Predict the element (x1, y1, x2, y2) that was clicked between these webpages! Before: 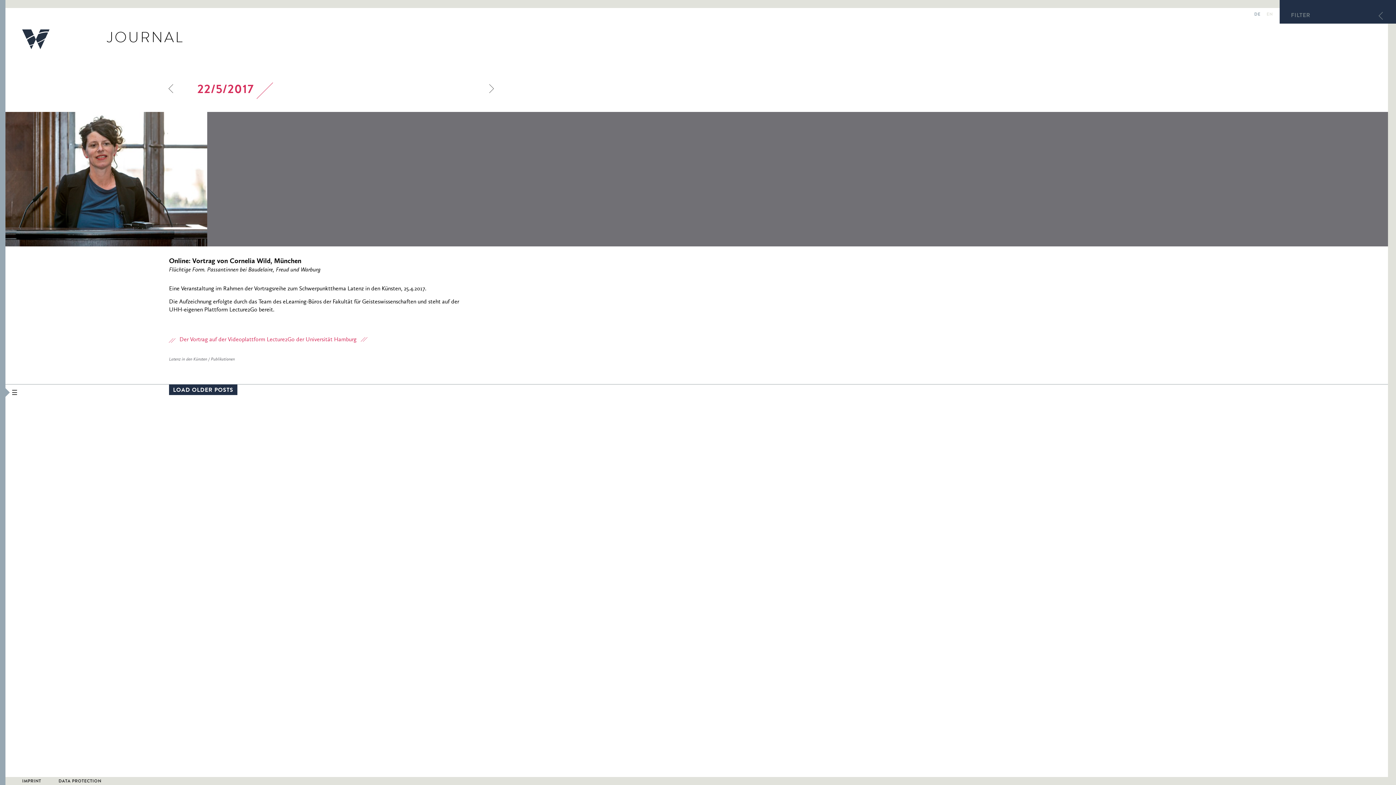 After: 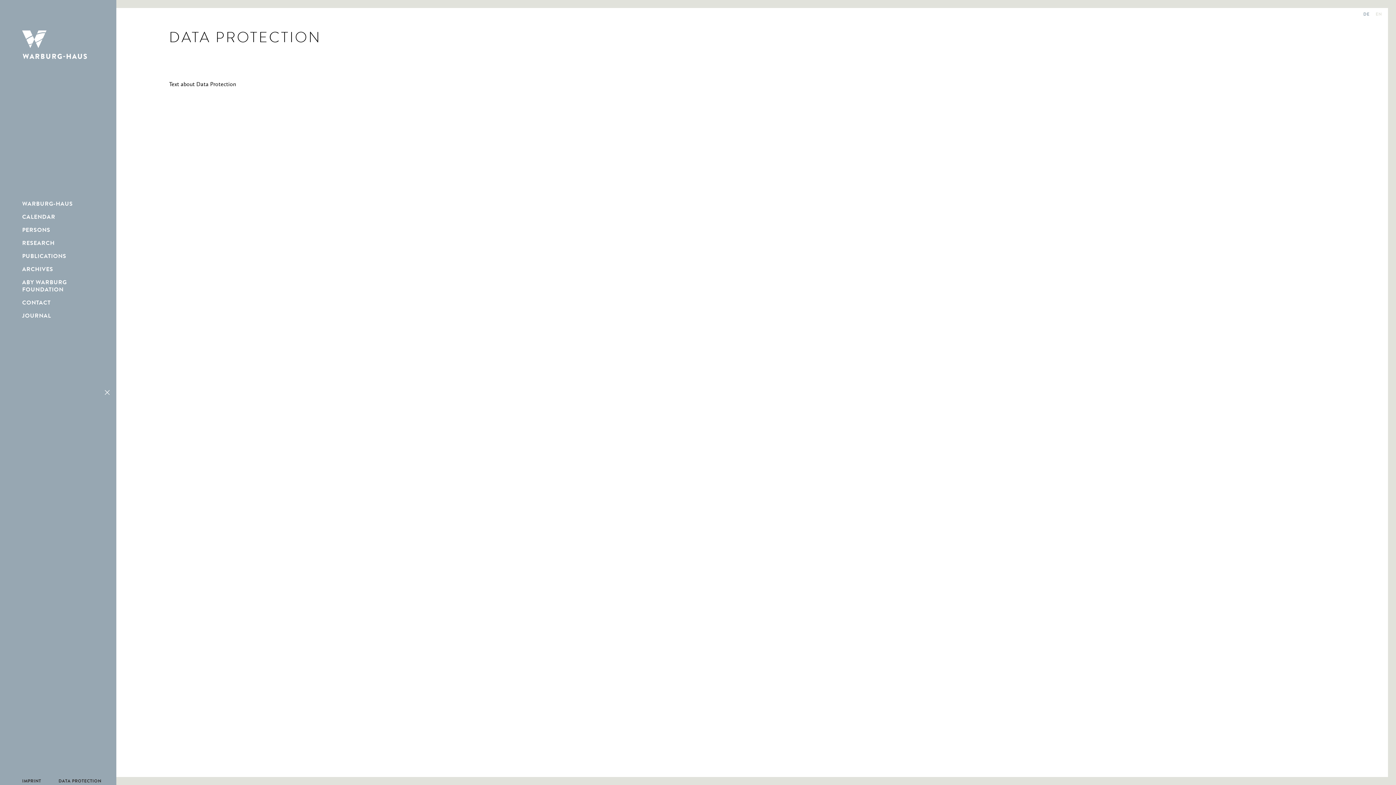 Action: label: DATA PROTECTION bbox: (52, 779, 107, 785)